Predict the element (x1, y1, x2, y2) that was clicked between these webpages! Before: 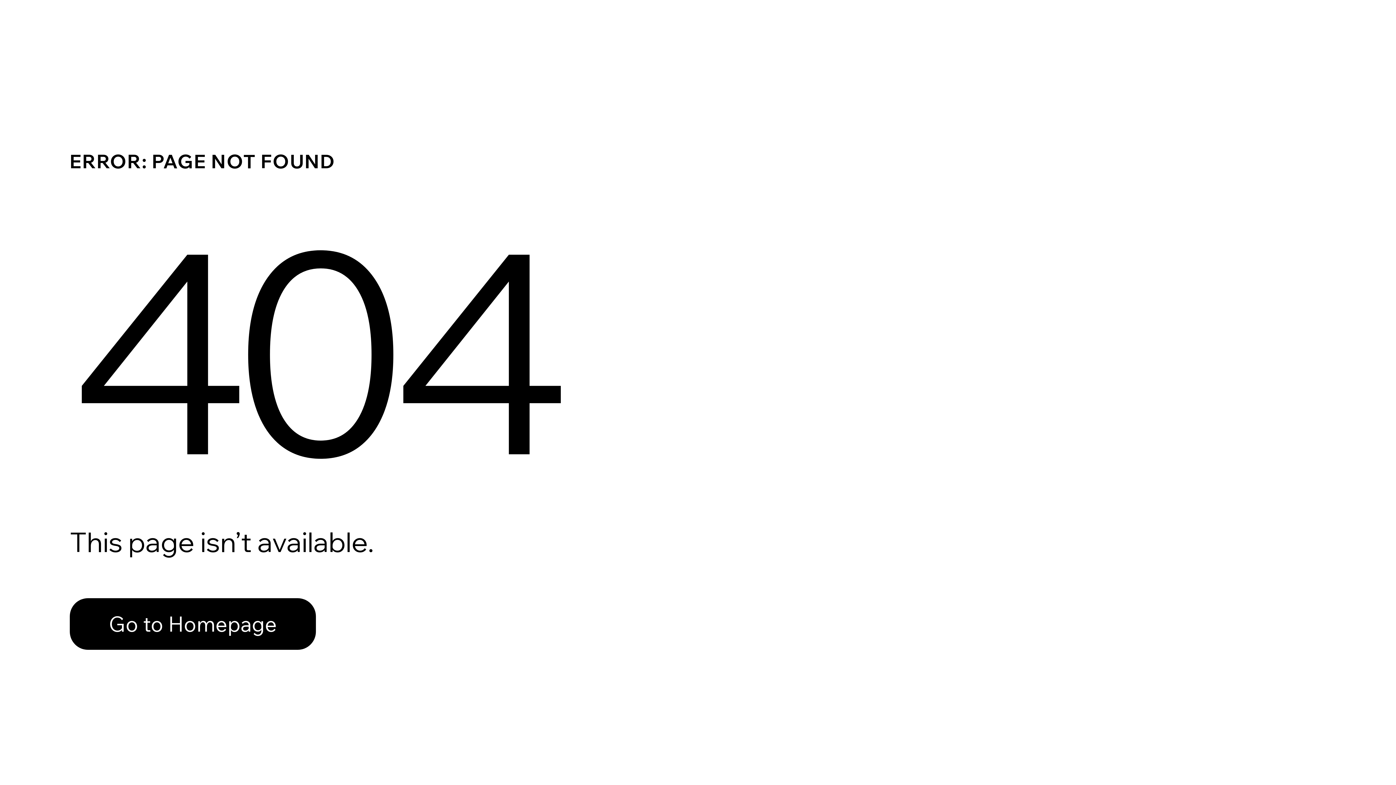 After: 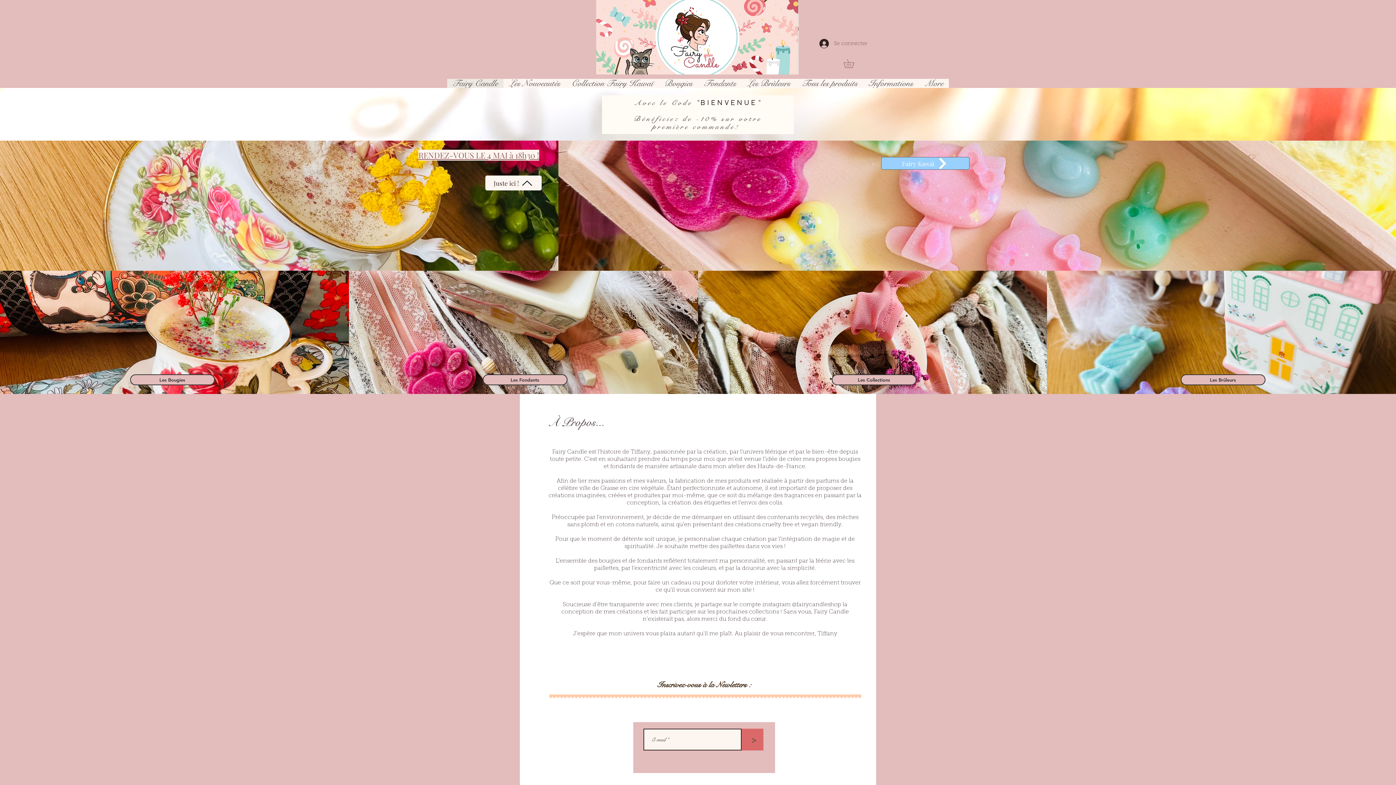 Action: label: Go to Homepage bbox: (69, 582, 768, 659)